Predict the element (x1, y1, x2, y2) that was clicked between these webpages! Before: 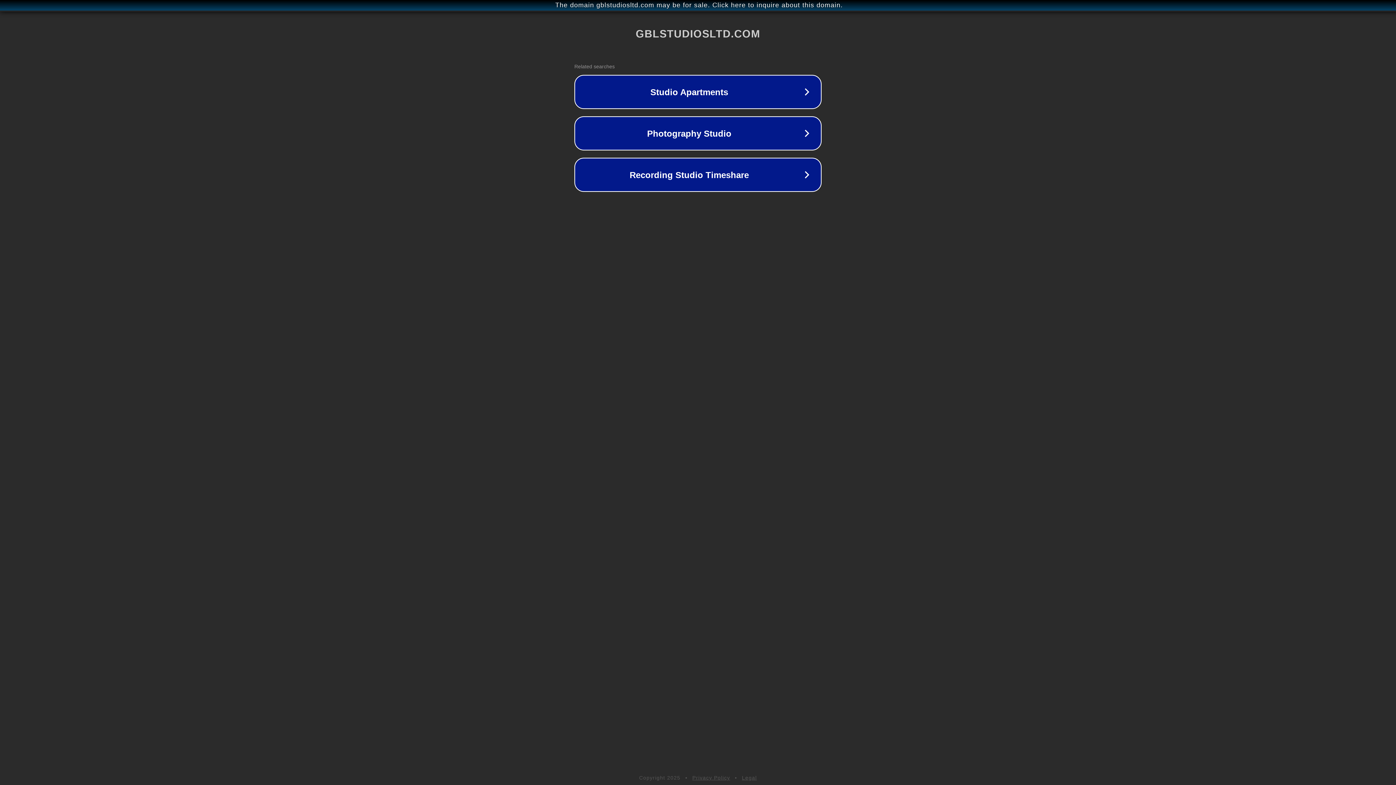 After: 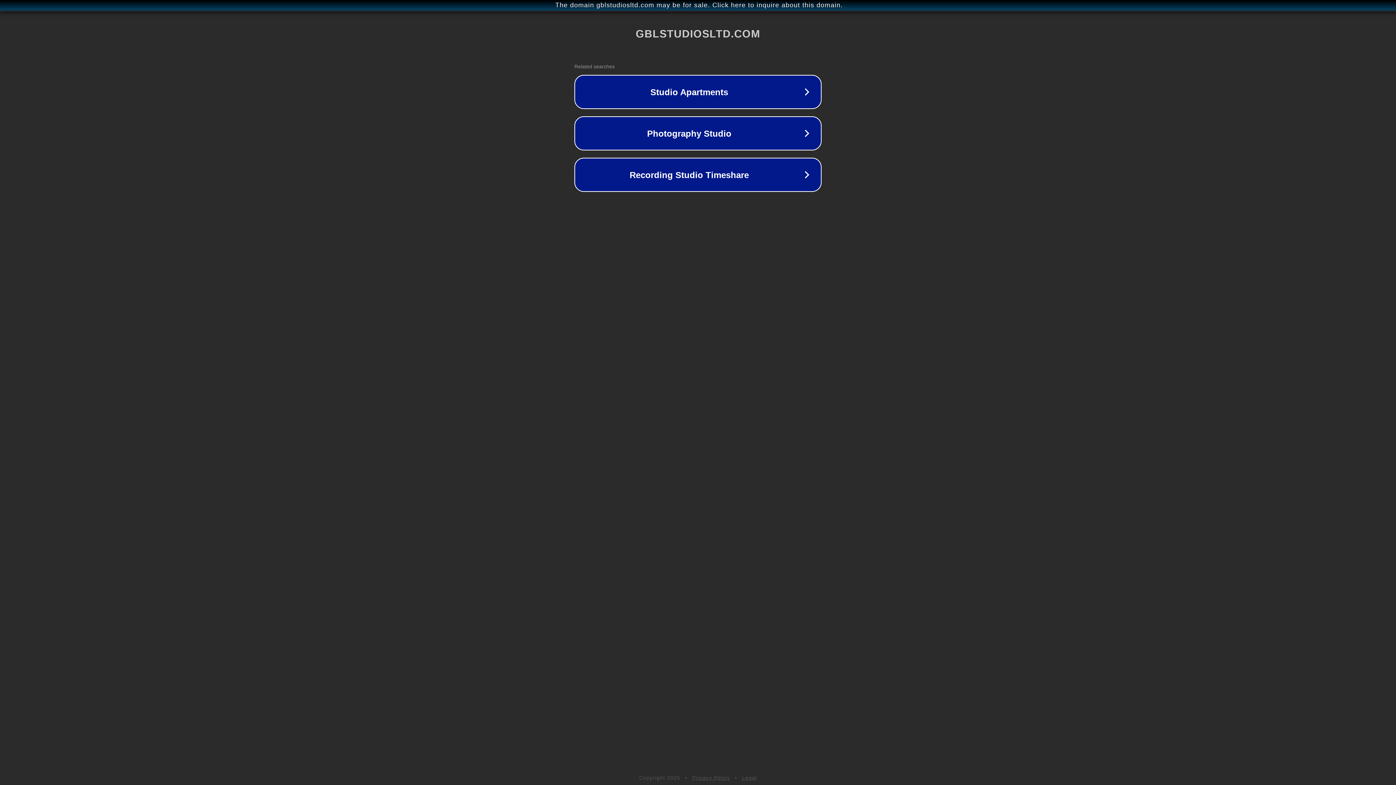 Action: label: Privacy Policy bbox: (692, 775, 730, 781)